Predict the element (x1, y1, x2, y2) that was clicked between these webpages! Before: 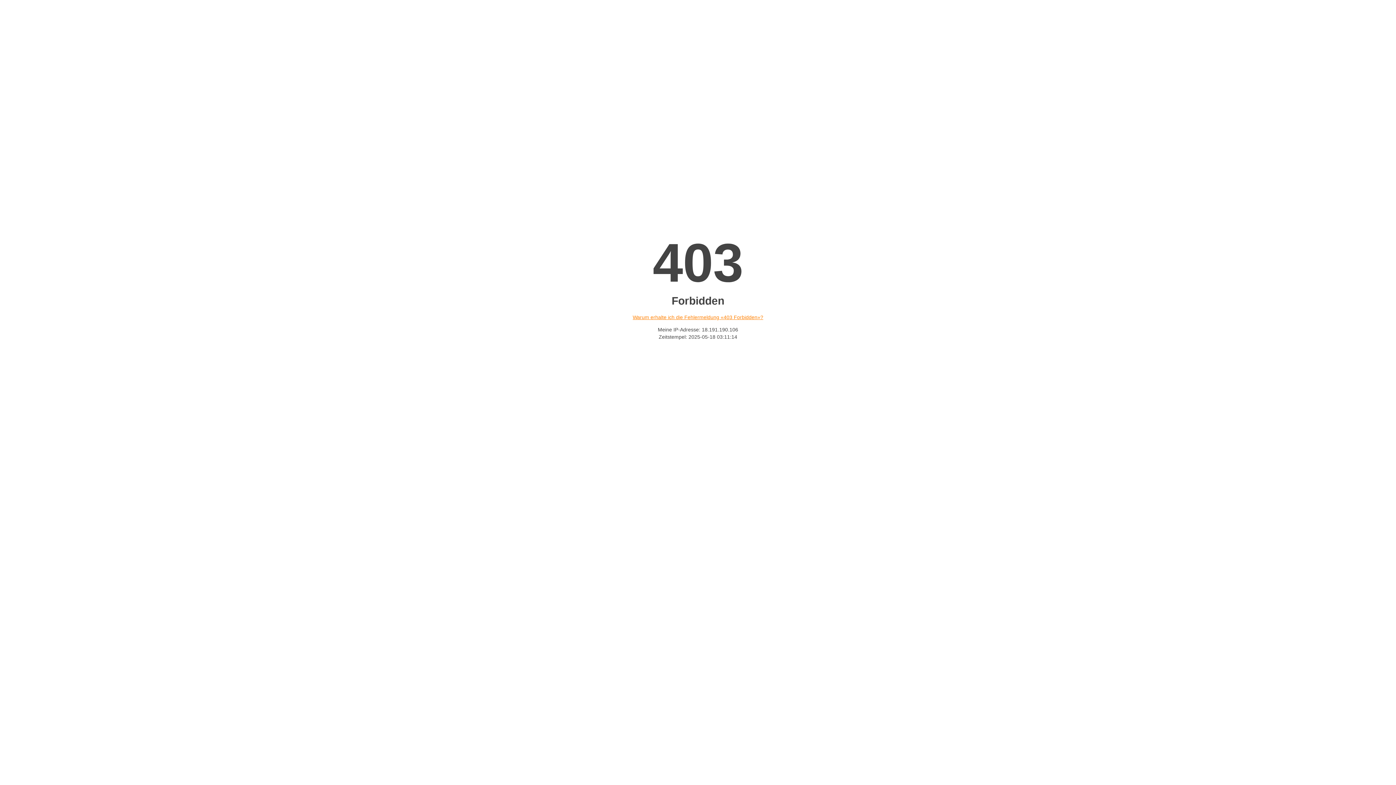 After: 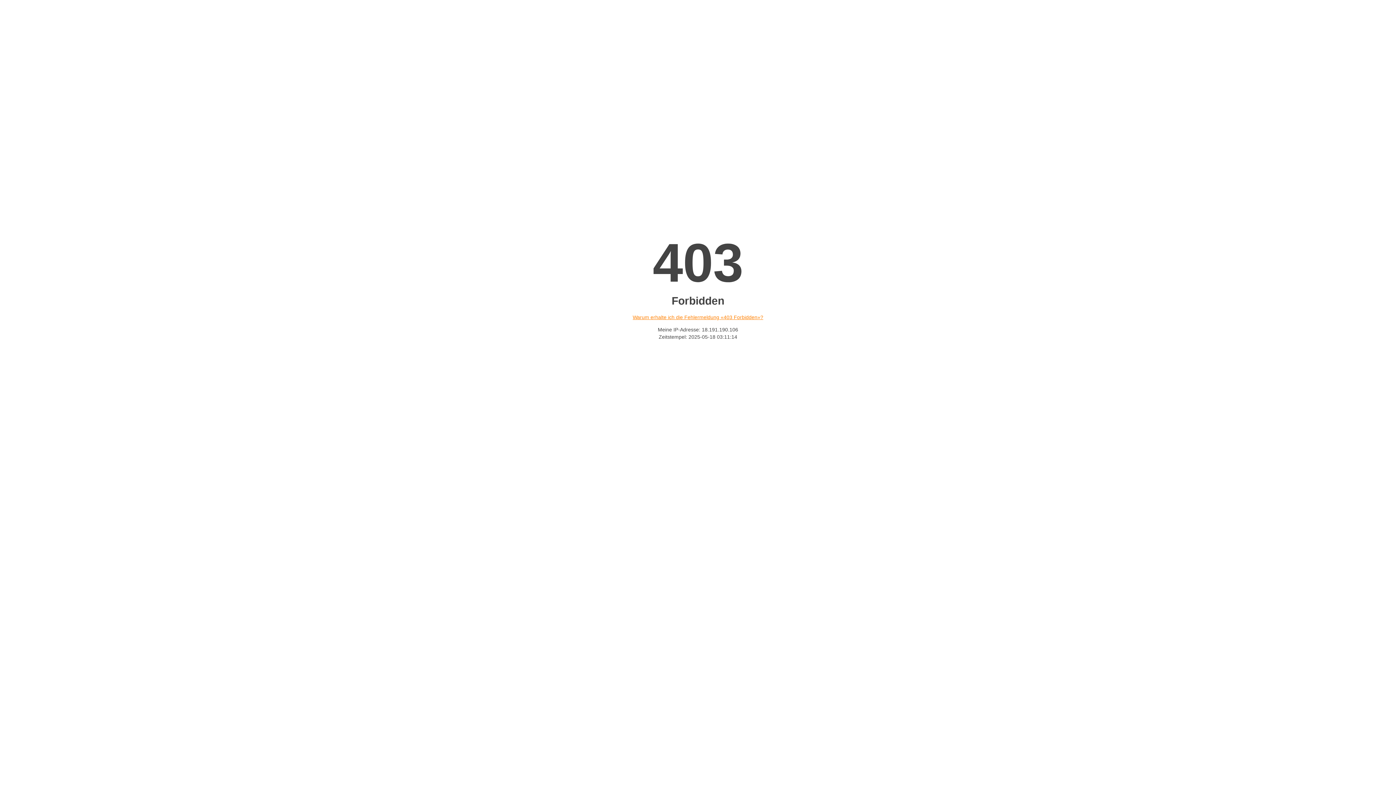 Action: label: Warum erhalte ich die Fehlermeldung «403 Forbidden»? bbox: (632, 314, 763, 320)